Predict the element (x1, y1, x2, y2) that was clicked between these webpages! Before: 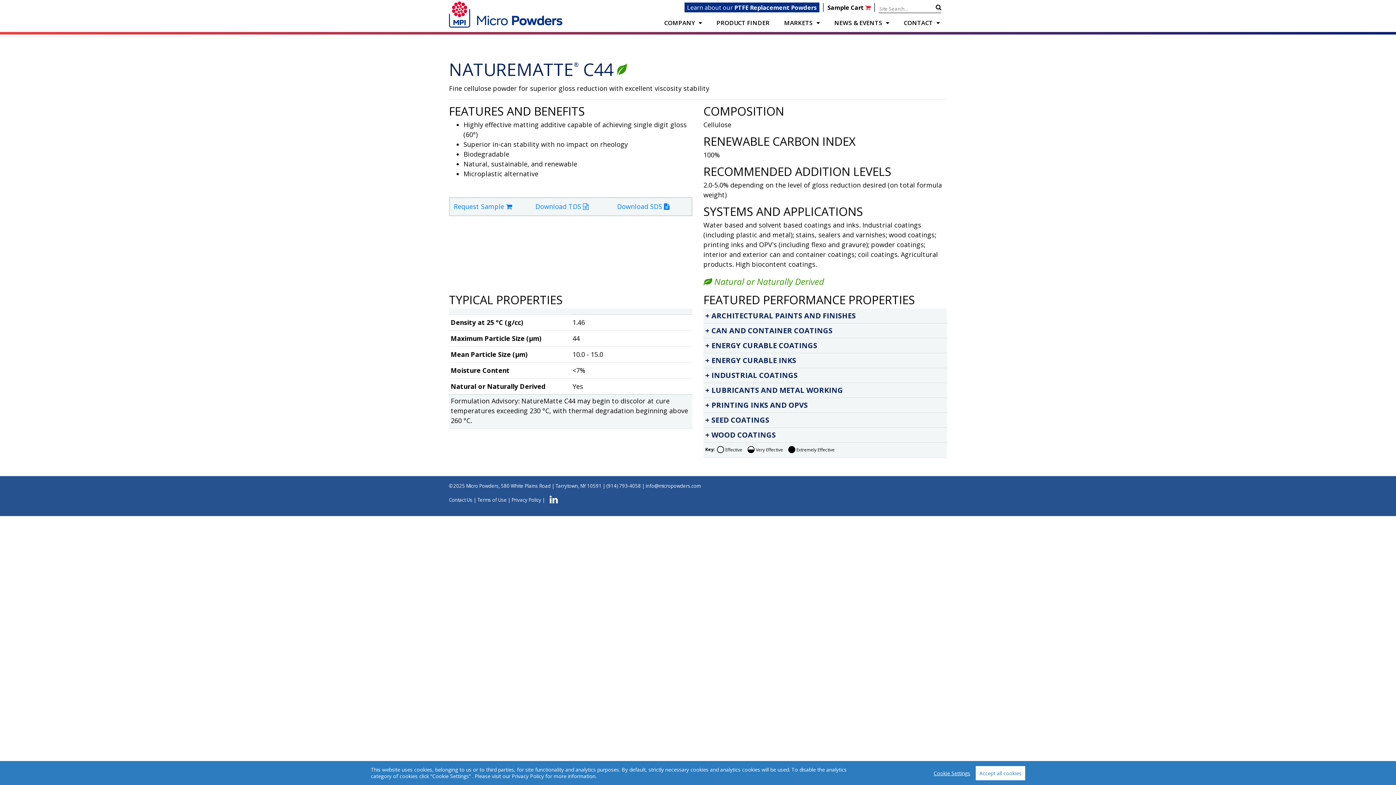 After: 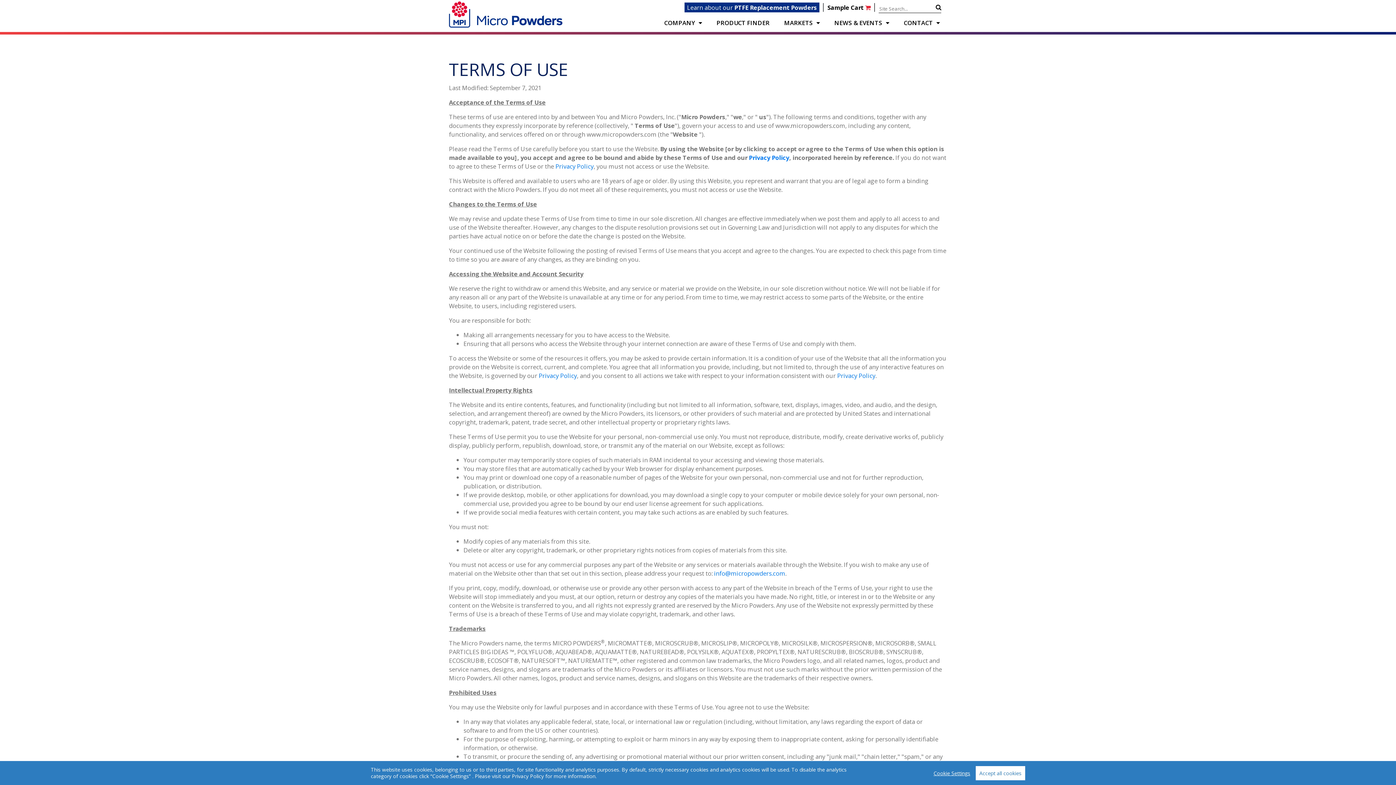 Action: bbox: (477, 496, 506, 503) label: Terms of Use